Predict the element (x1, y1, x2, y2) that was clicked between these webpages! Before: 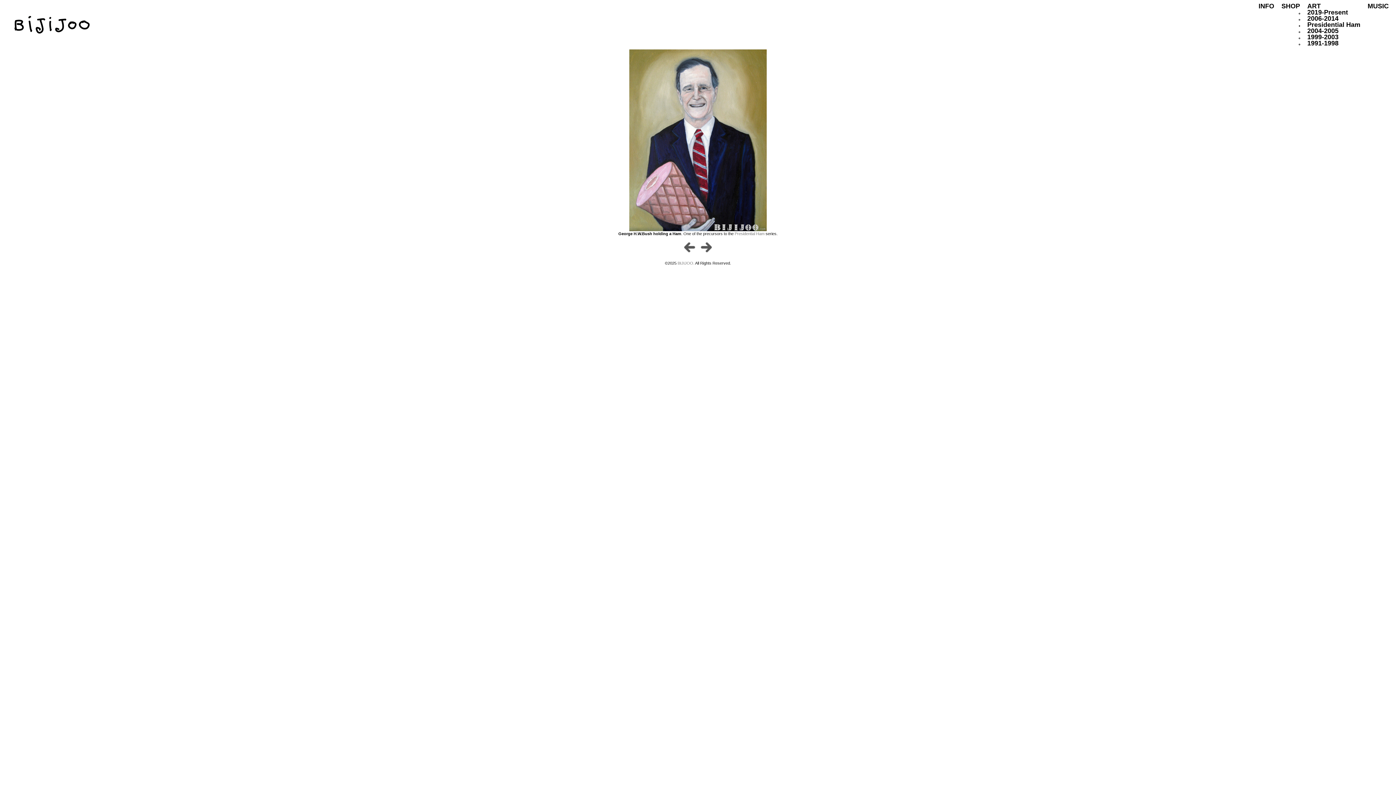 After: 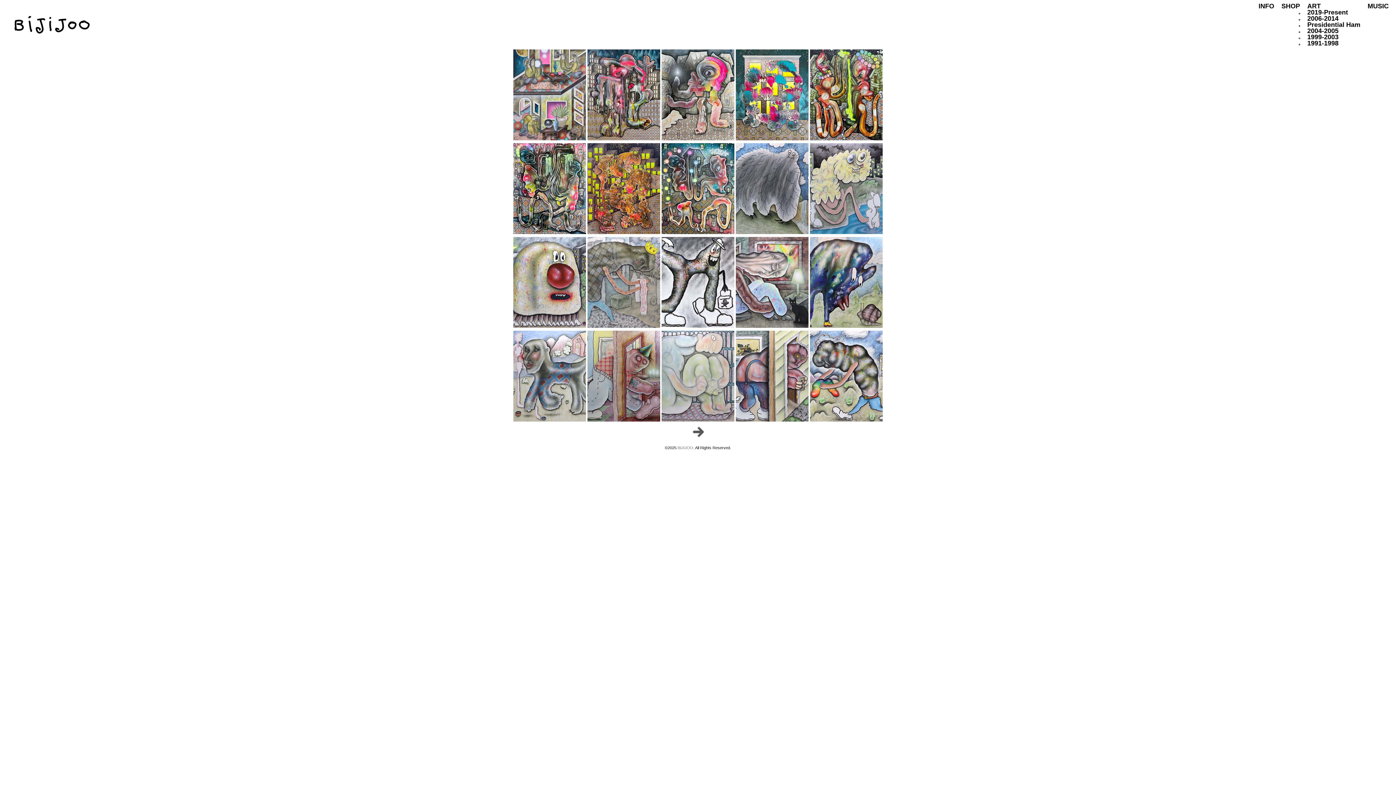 Action: bbox: (677, 261, 695, 265) label: BIJIJOO. 